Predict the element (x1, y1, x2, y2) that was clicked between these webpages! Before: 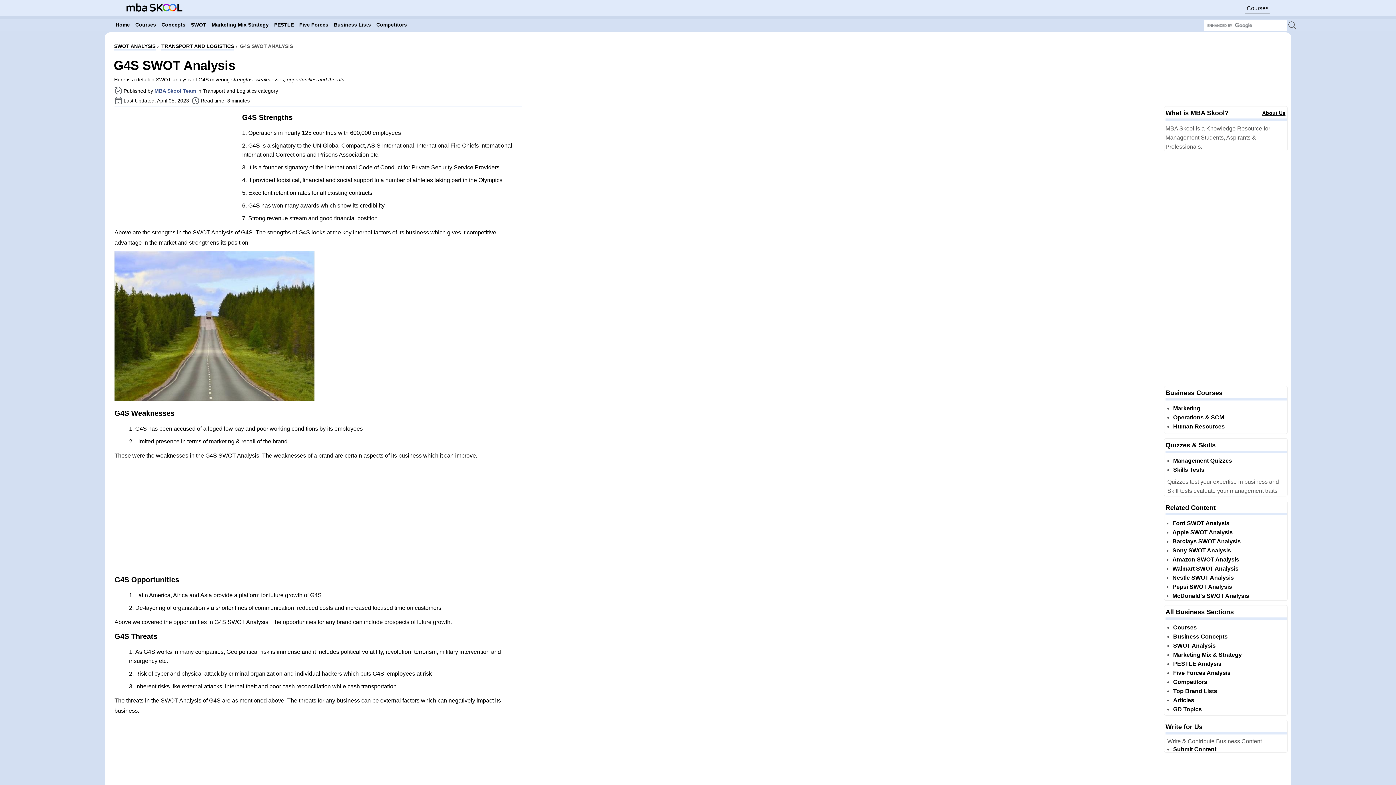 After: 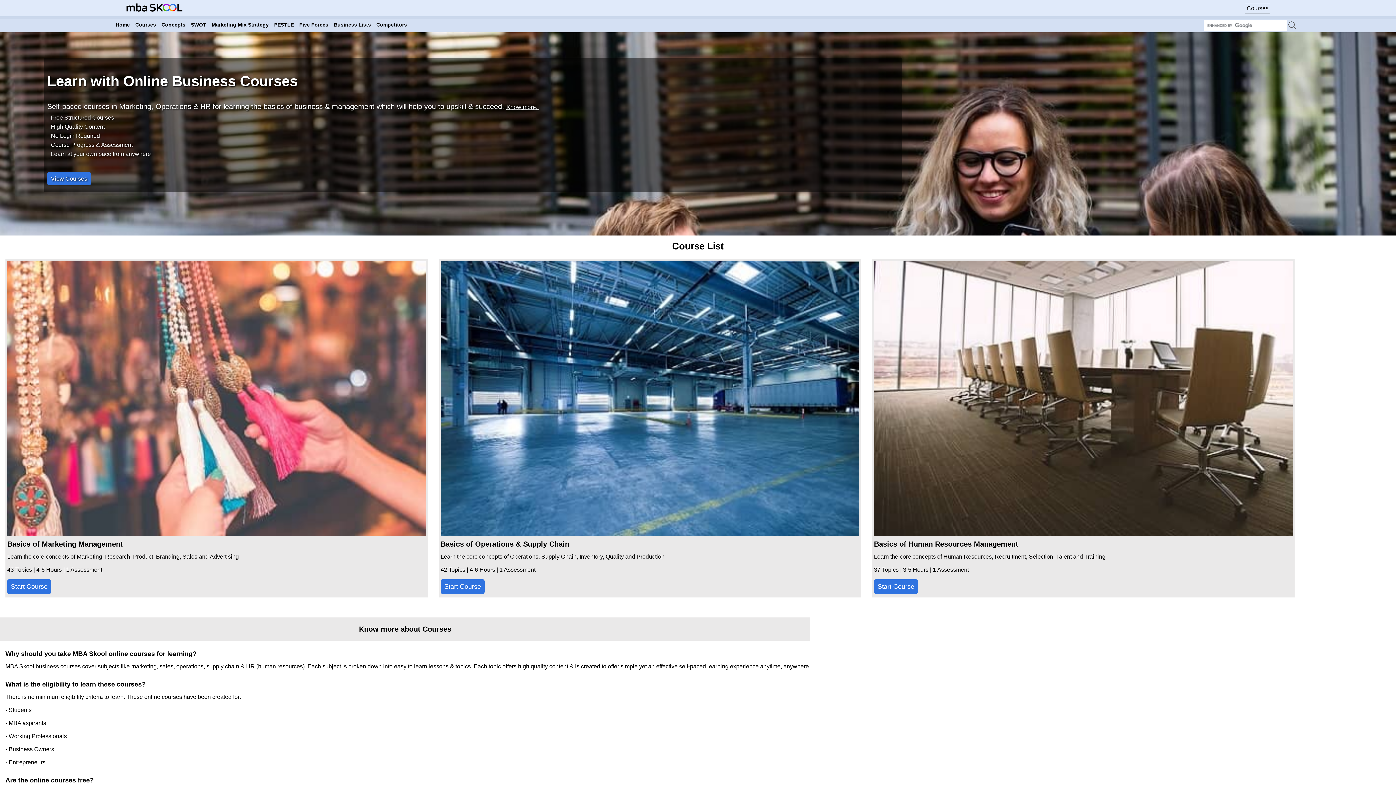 Action: label: Courses bbox: (1245, 2, 1270, 13)